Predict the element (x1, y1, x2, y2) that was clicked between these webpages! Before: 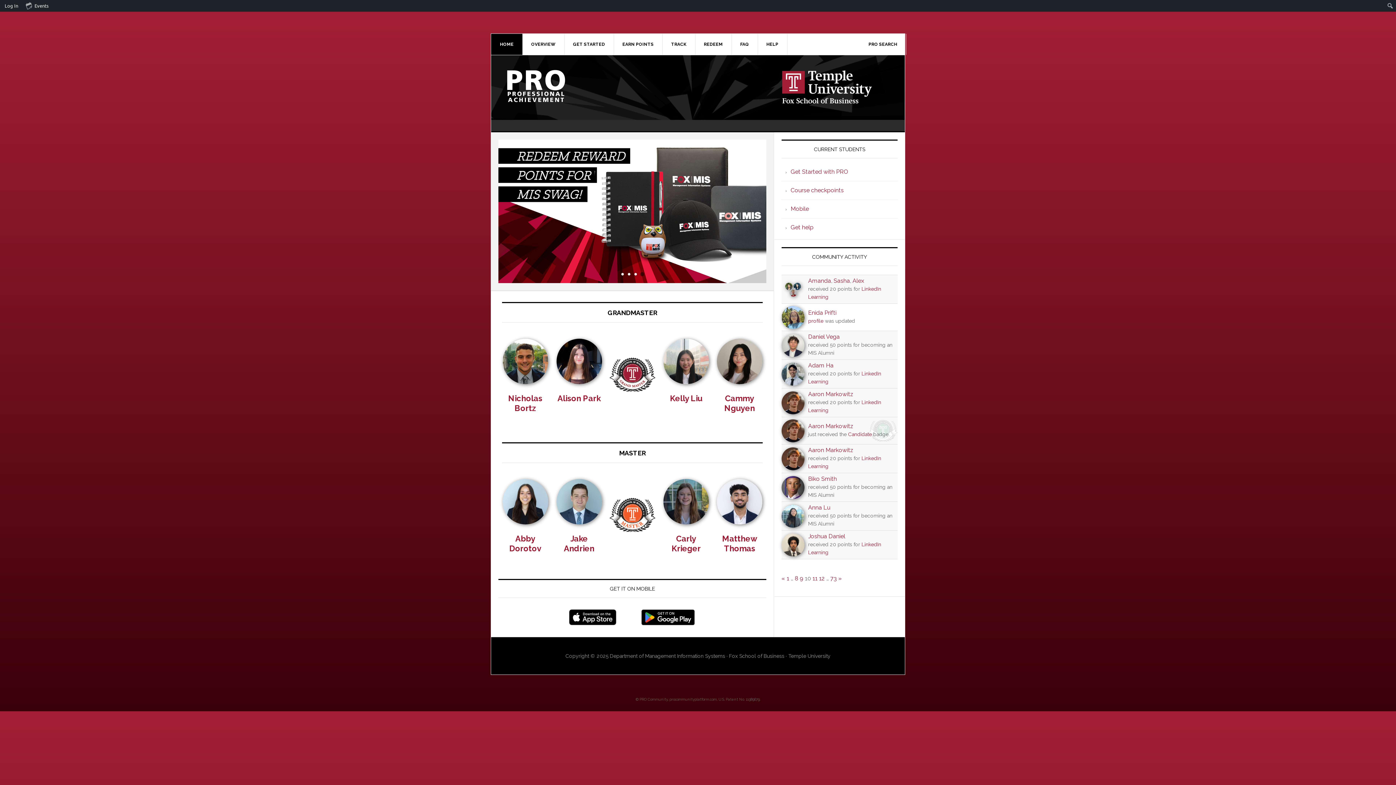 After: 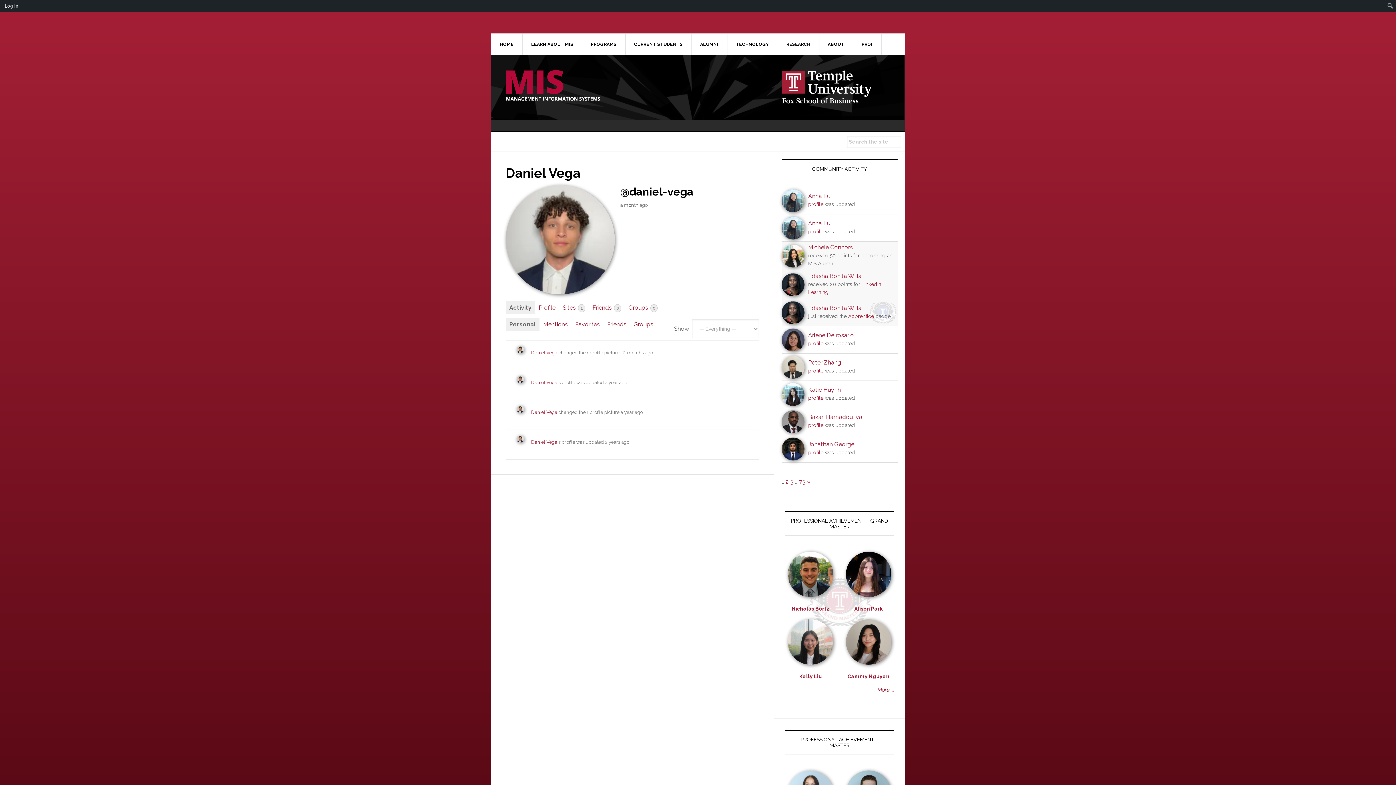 Action: bbox: (781, 352, 804, 356)